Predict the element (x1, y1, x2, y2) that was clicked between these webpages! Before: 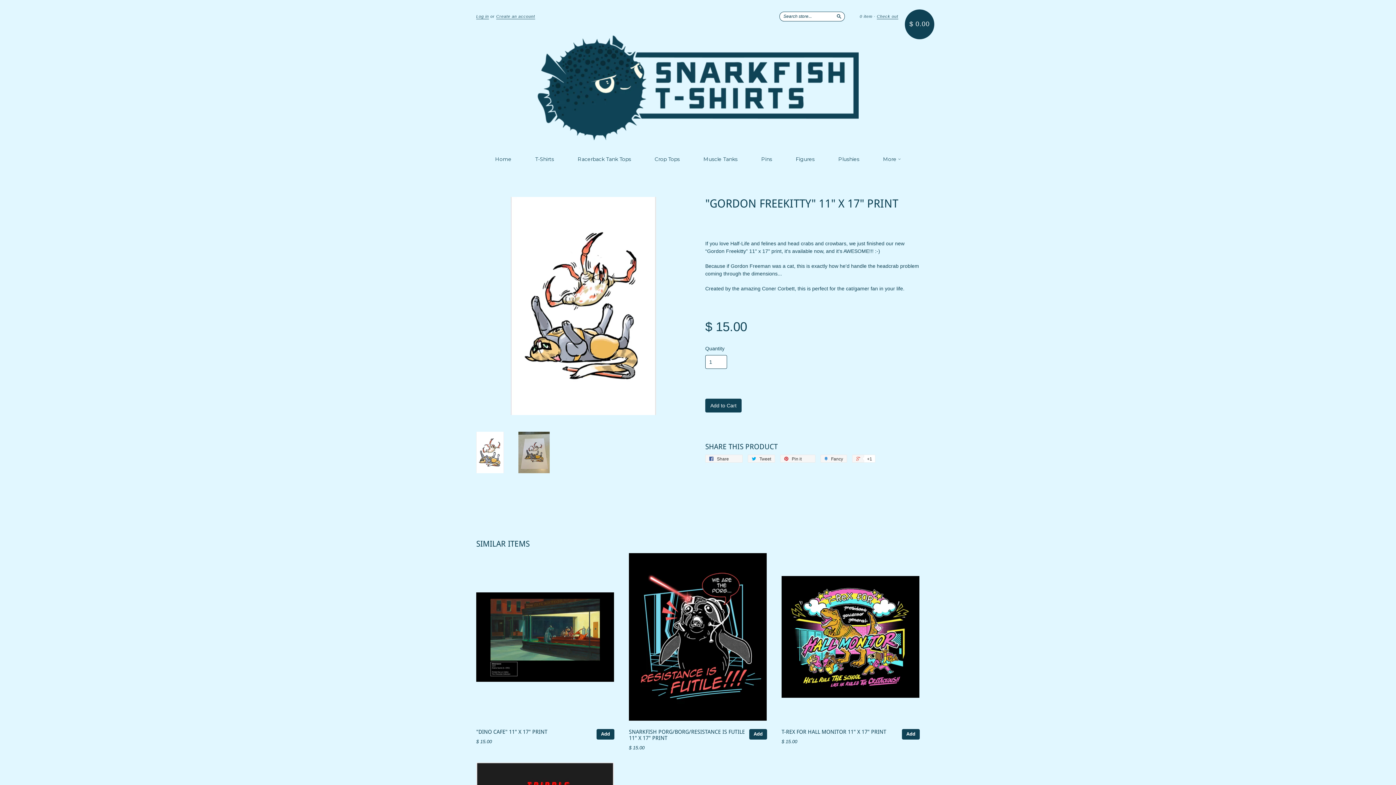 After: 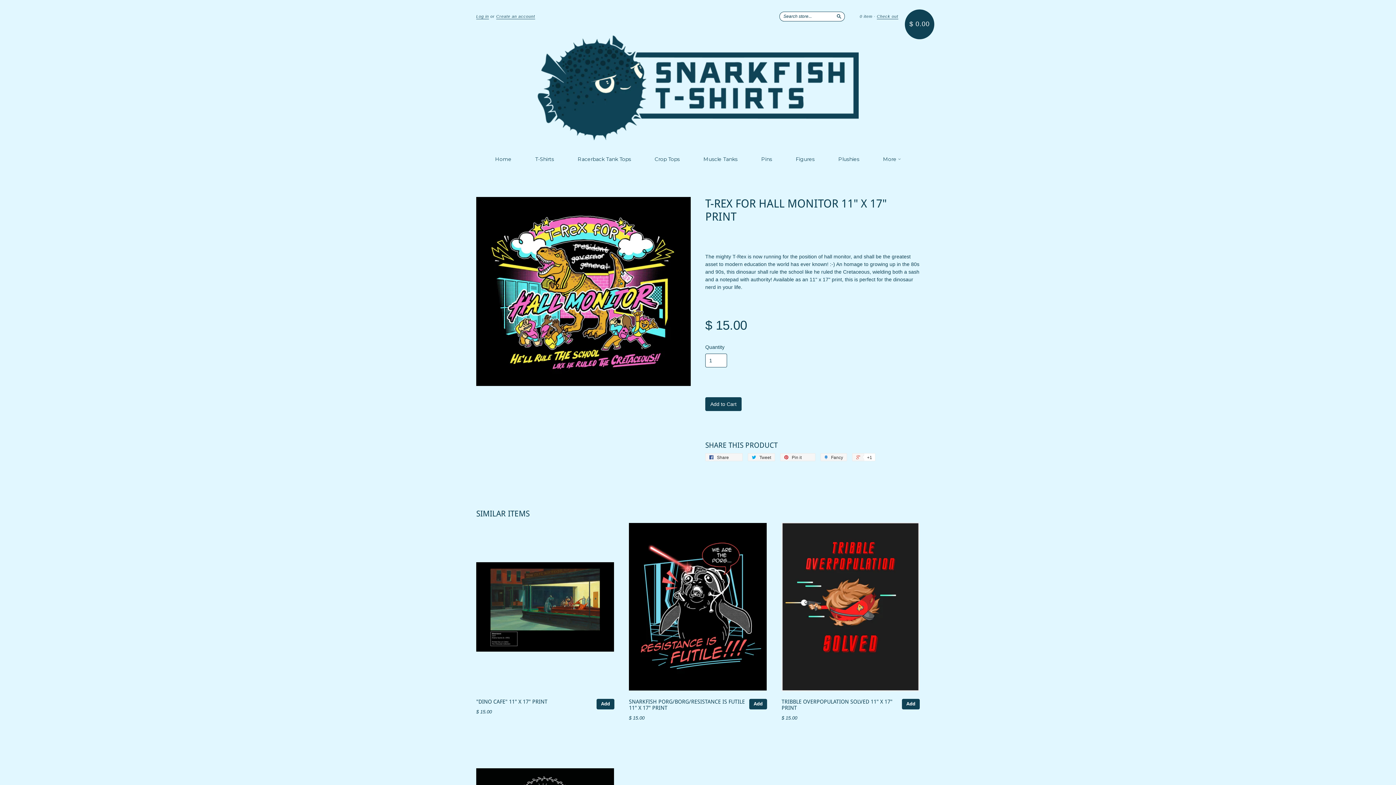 Action: label: Add bbox: (902, 729, 919, 739)